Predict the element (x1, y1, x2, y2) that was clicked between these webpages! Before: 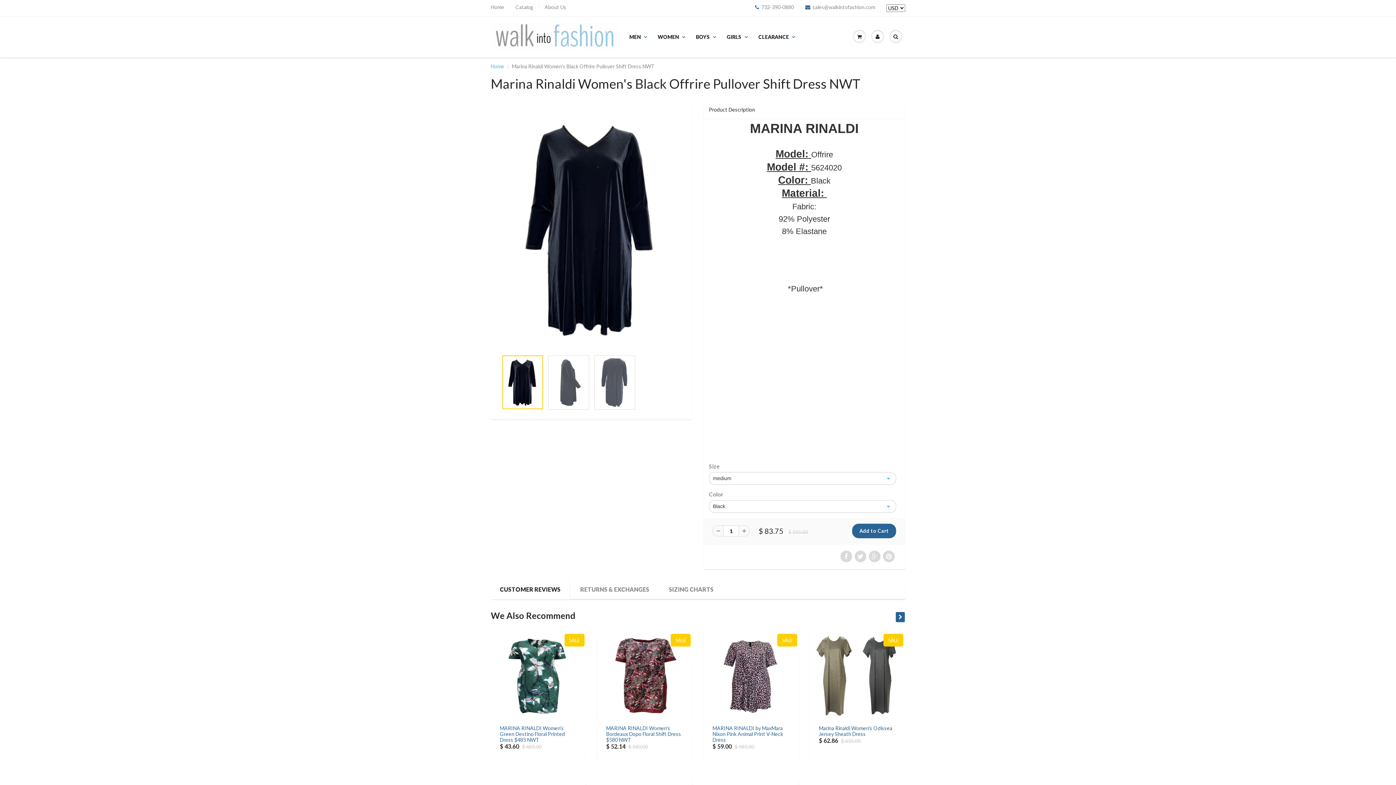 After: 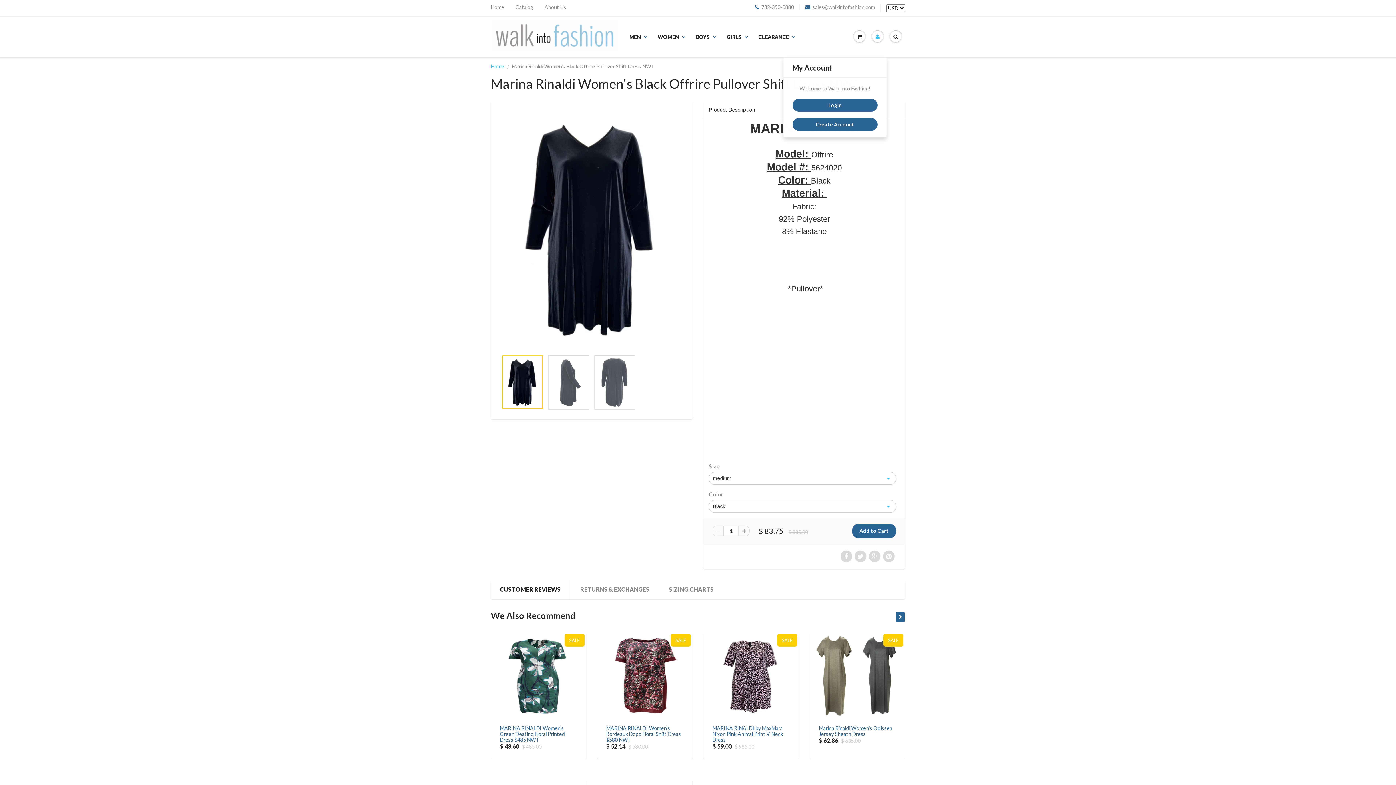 Action: bbox: (868, 17, 886, 56)